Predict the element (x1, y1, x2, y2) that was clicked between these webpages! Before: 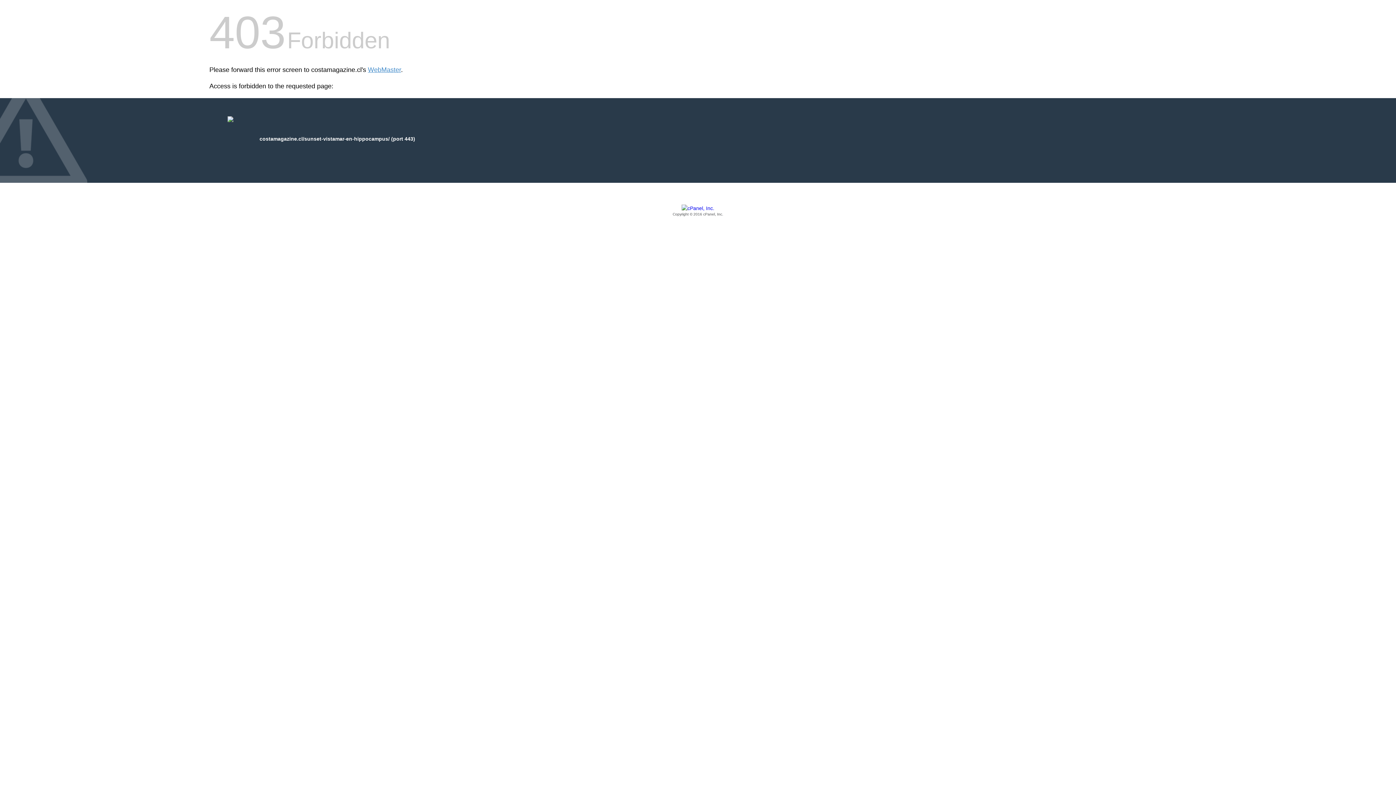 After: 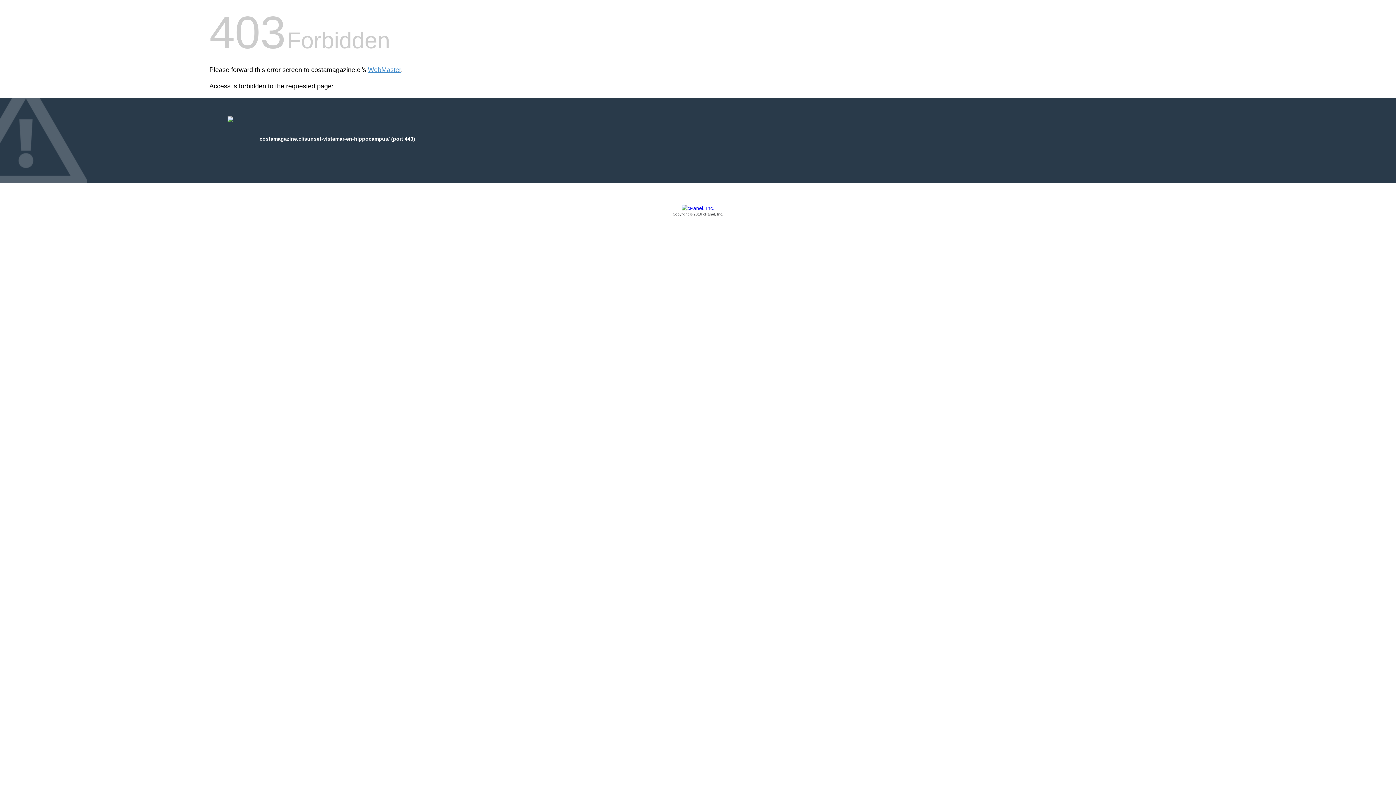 Action: bbox: (209, 205, 1186, 217) label: Copyright © 2016 cPanel, Inc.